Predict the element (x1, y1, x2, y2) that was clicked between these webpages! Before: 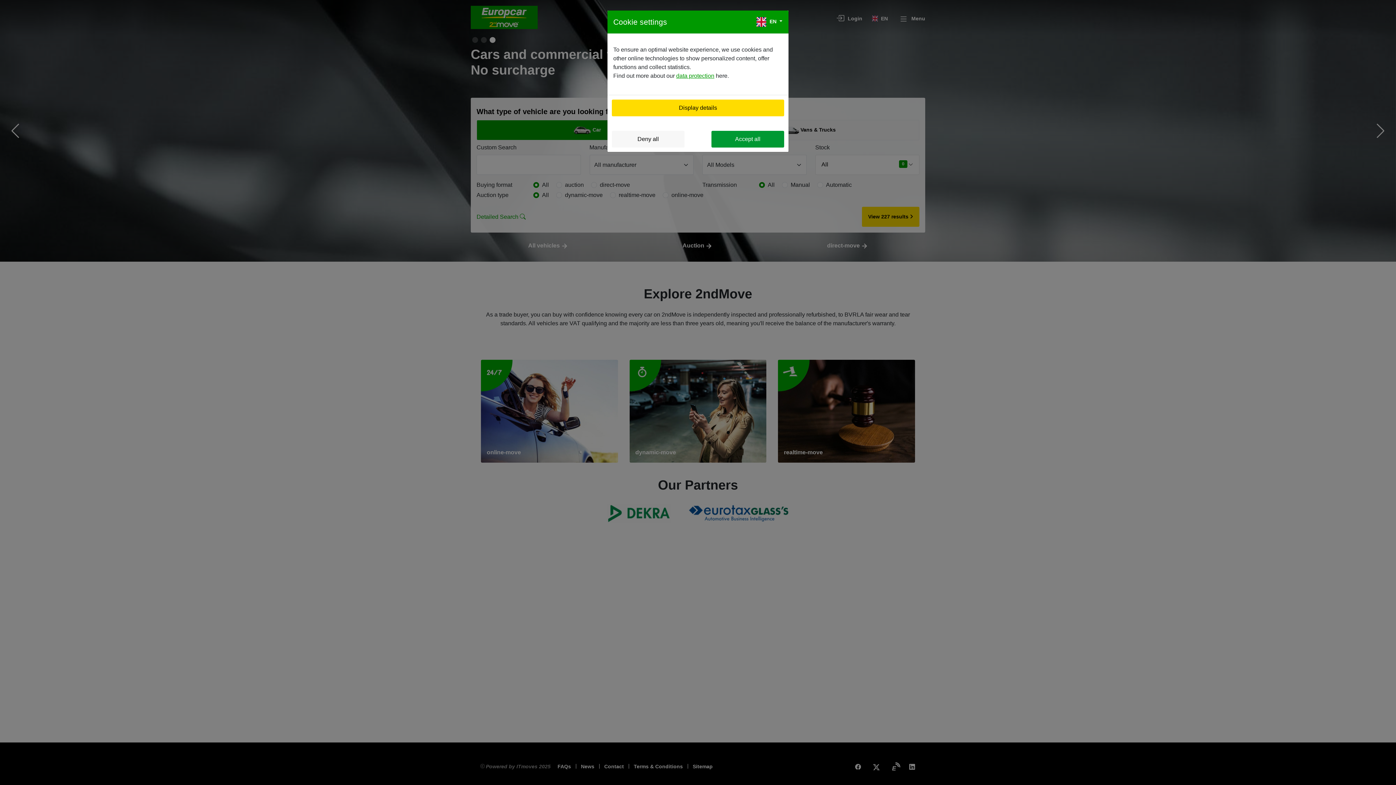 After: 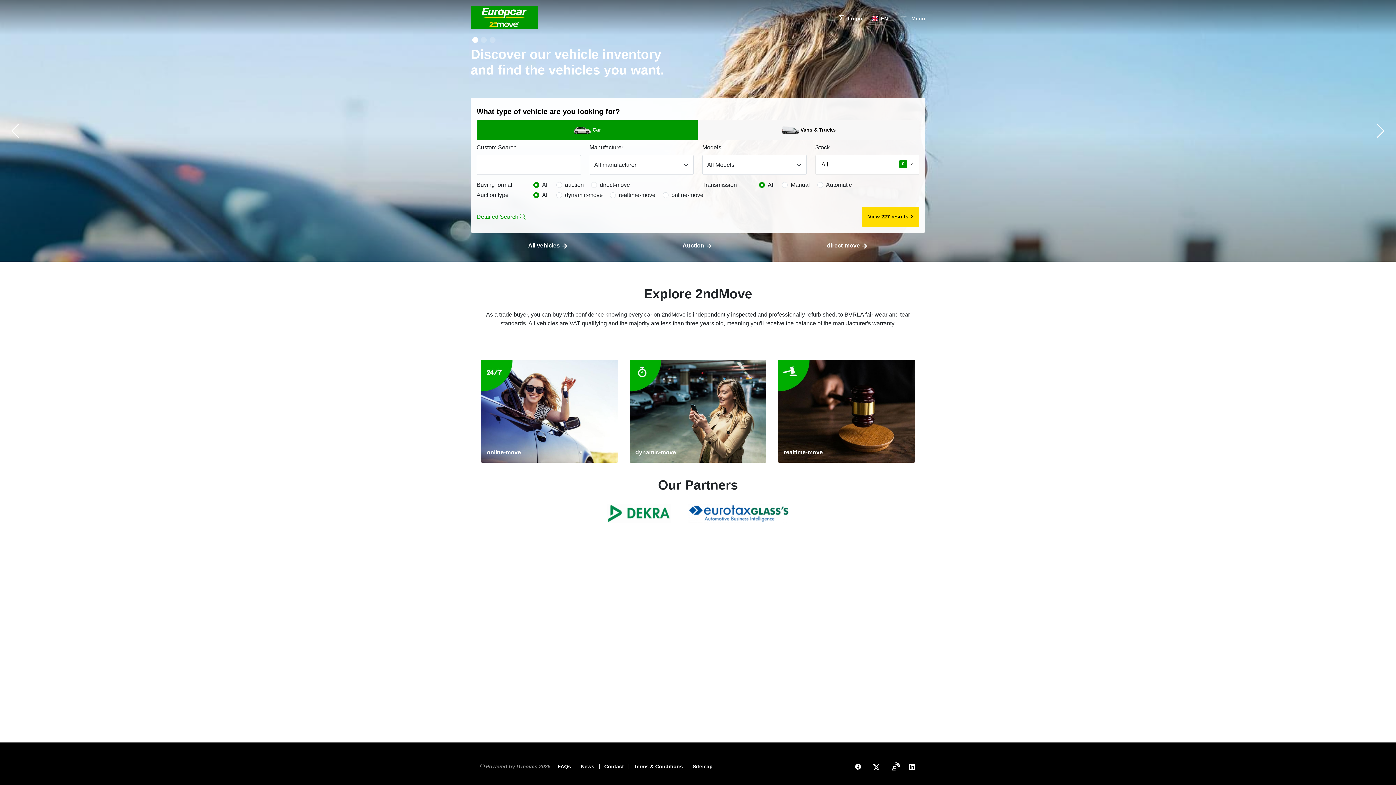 Action: label: Accept all bbox: (711, 130, 784, 147)